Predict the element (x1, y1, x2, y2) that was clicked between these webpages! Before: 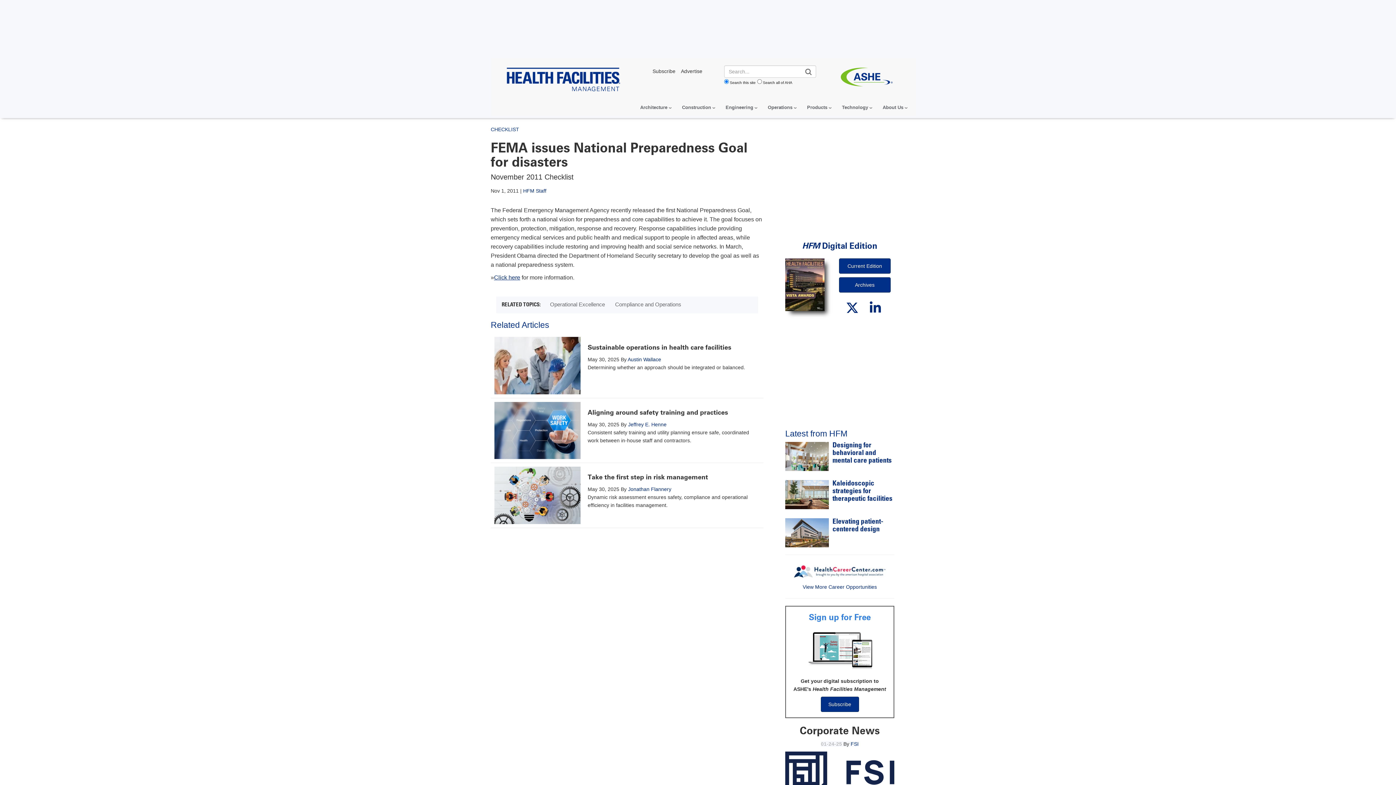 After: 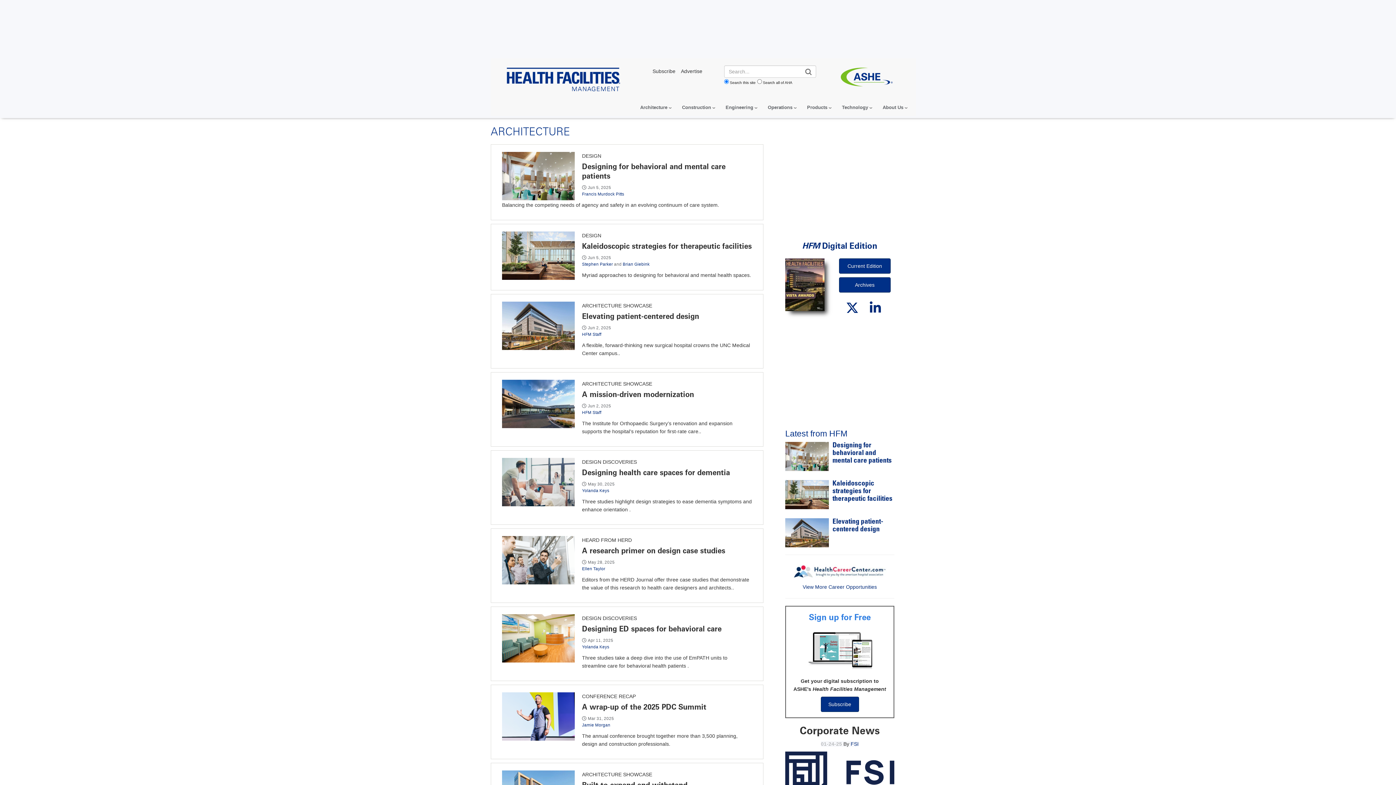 Action: bbox: (633, 101, 674, 113) label: Architecture